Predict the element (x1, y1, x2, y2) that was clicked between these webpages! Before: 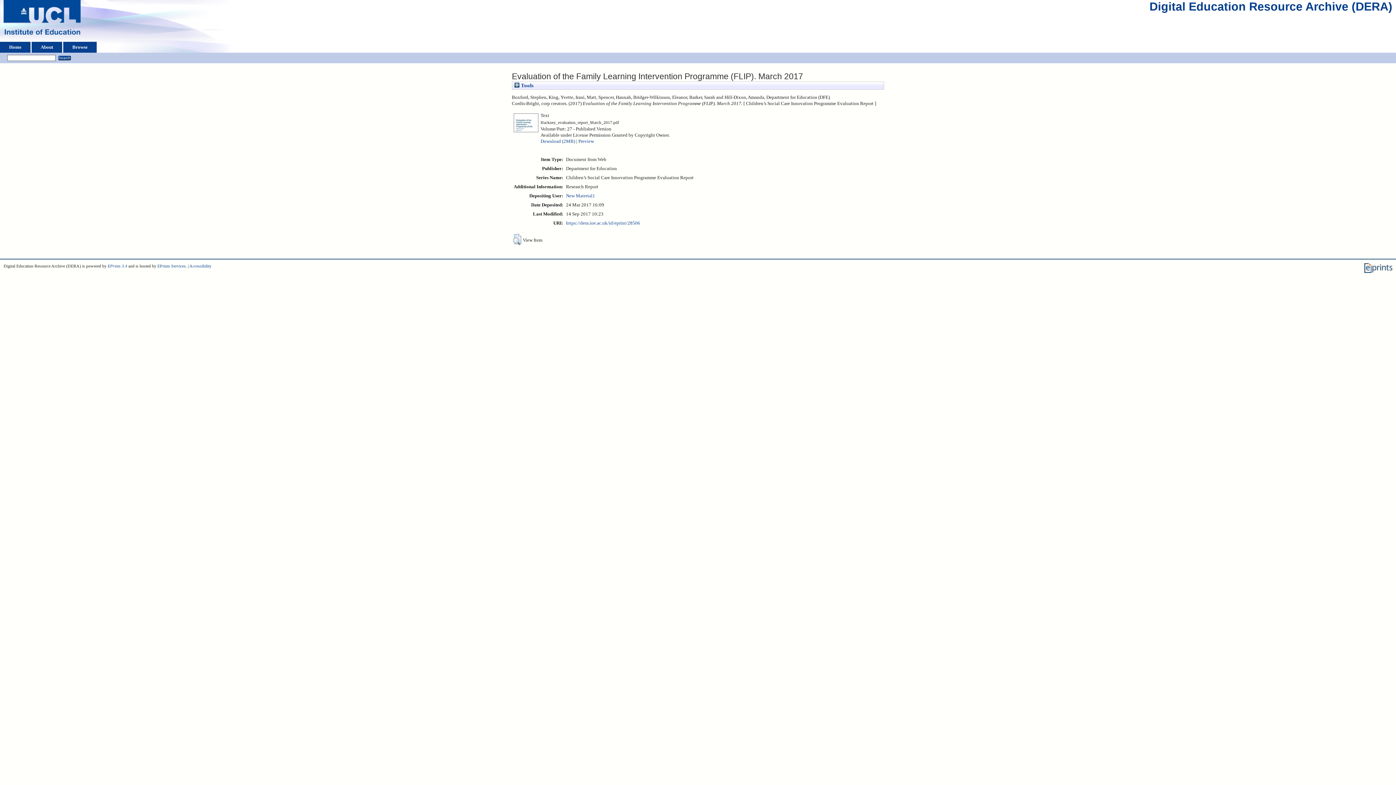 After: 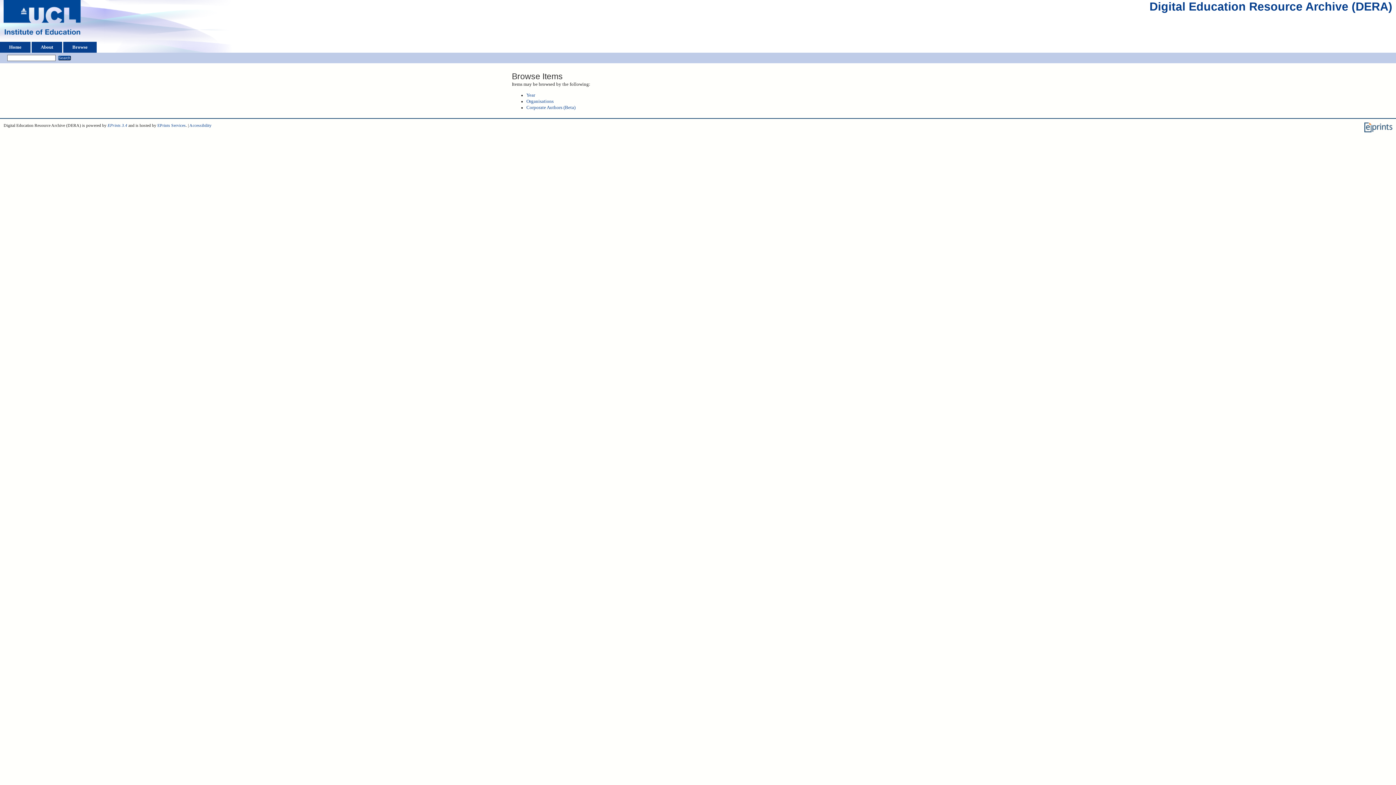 Action: bbox: (65, 41, 94, 52) label: Browse